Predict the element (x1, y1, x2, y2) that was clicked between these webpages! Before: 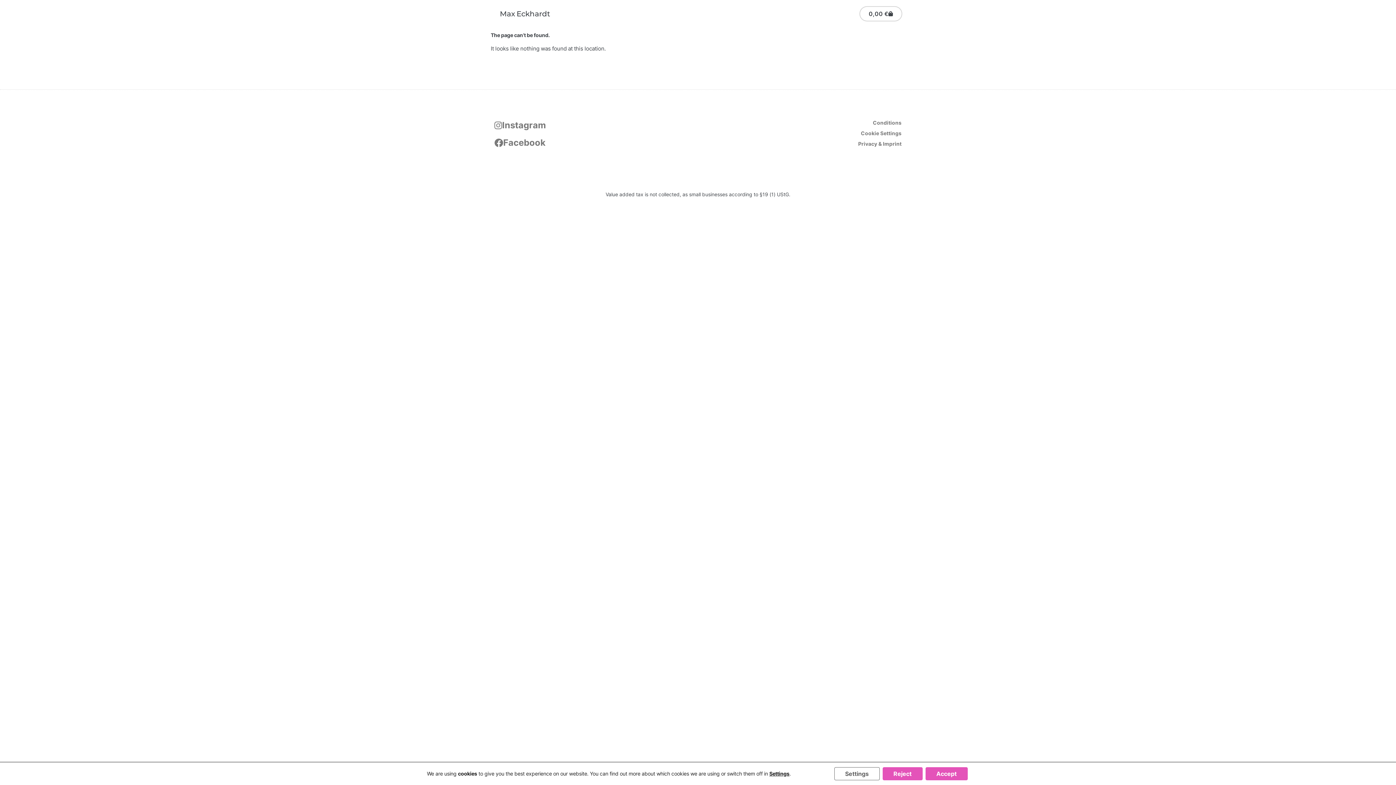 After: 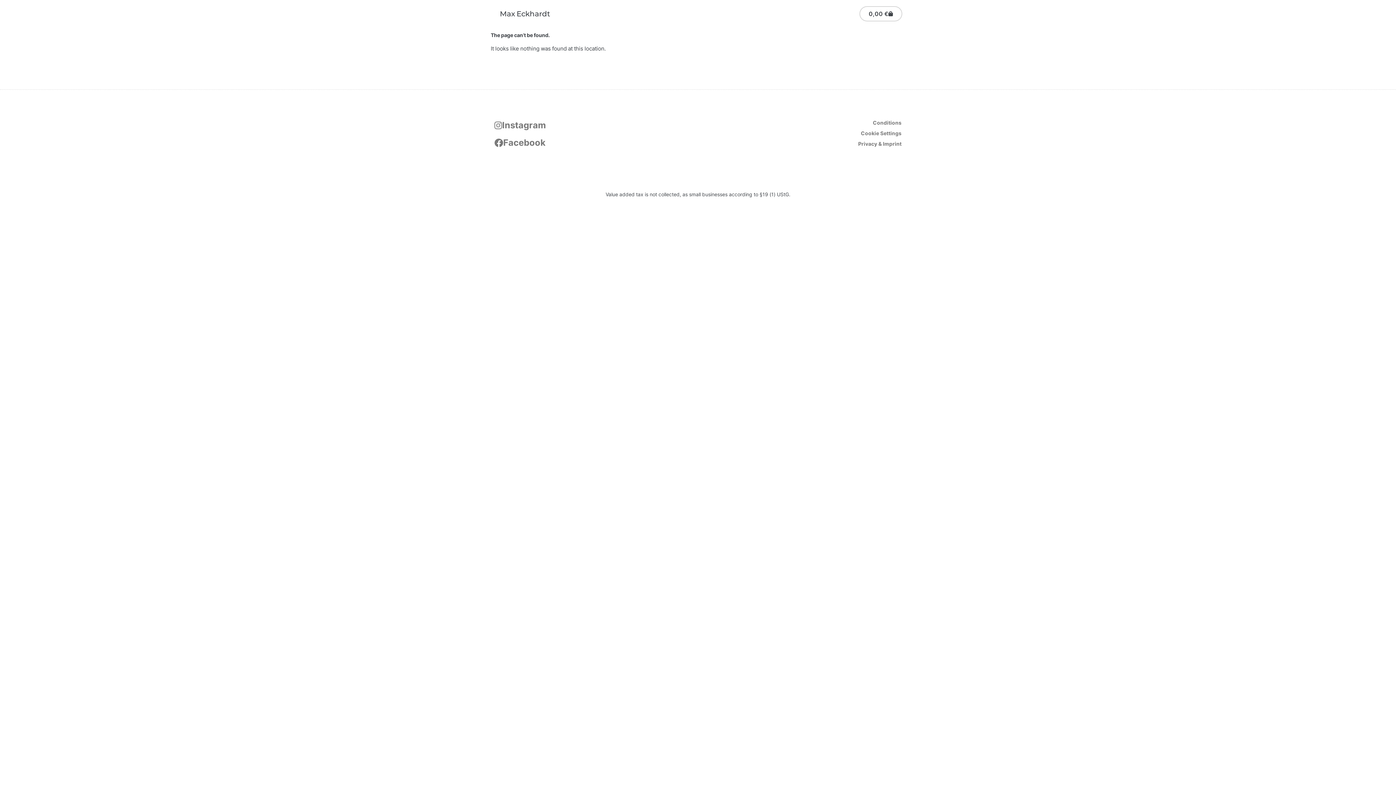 Action: label: Accept bbox: (925, 767, 967, 780)